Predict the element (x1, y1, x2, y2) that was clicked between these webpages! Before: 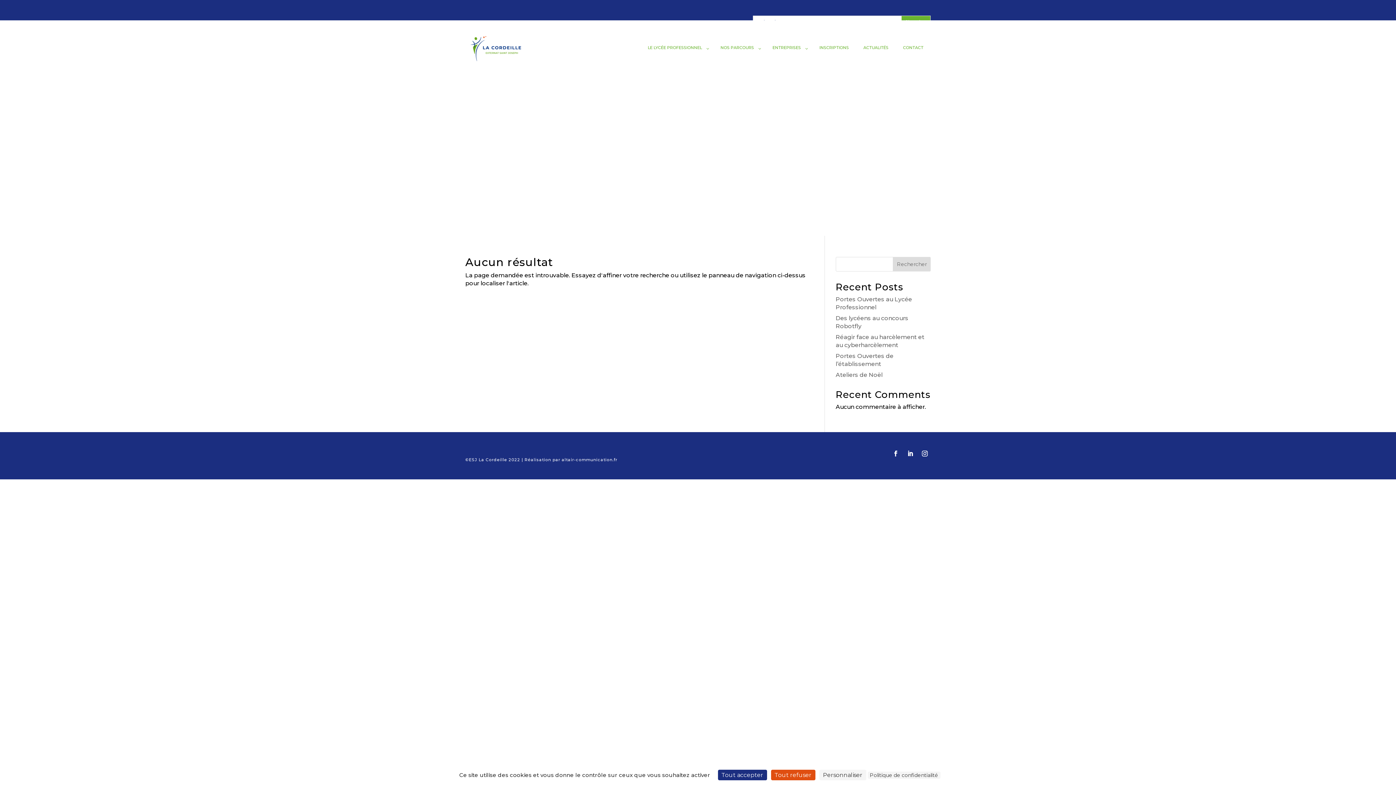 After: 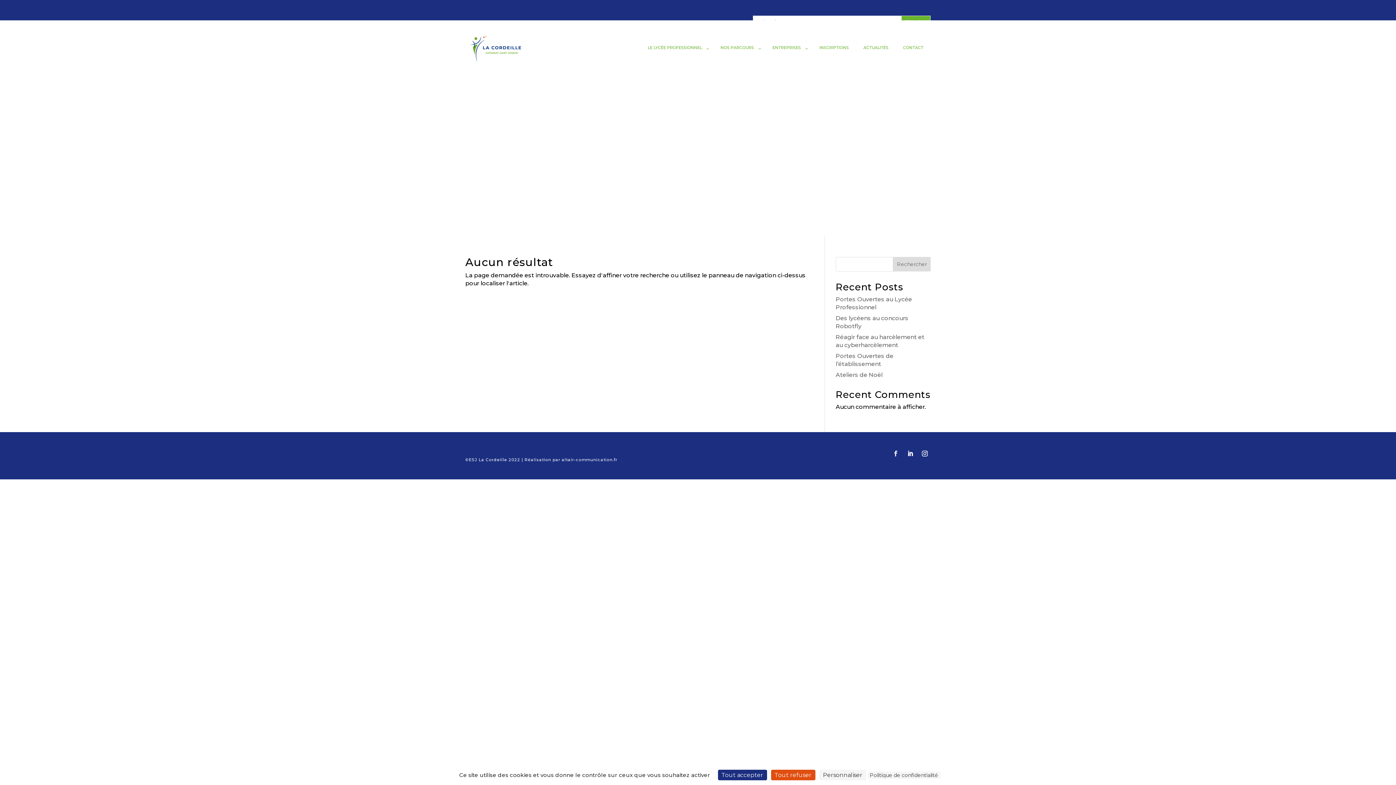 Action: bbox: (890, 448, 901, 459)